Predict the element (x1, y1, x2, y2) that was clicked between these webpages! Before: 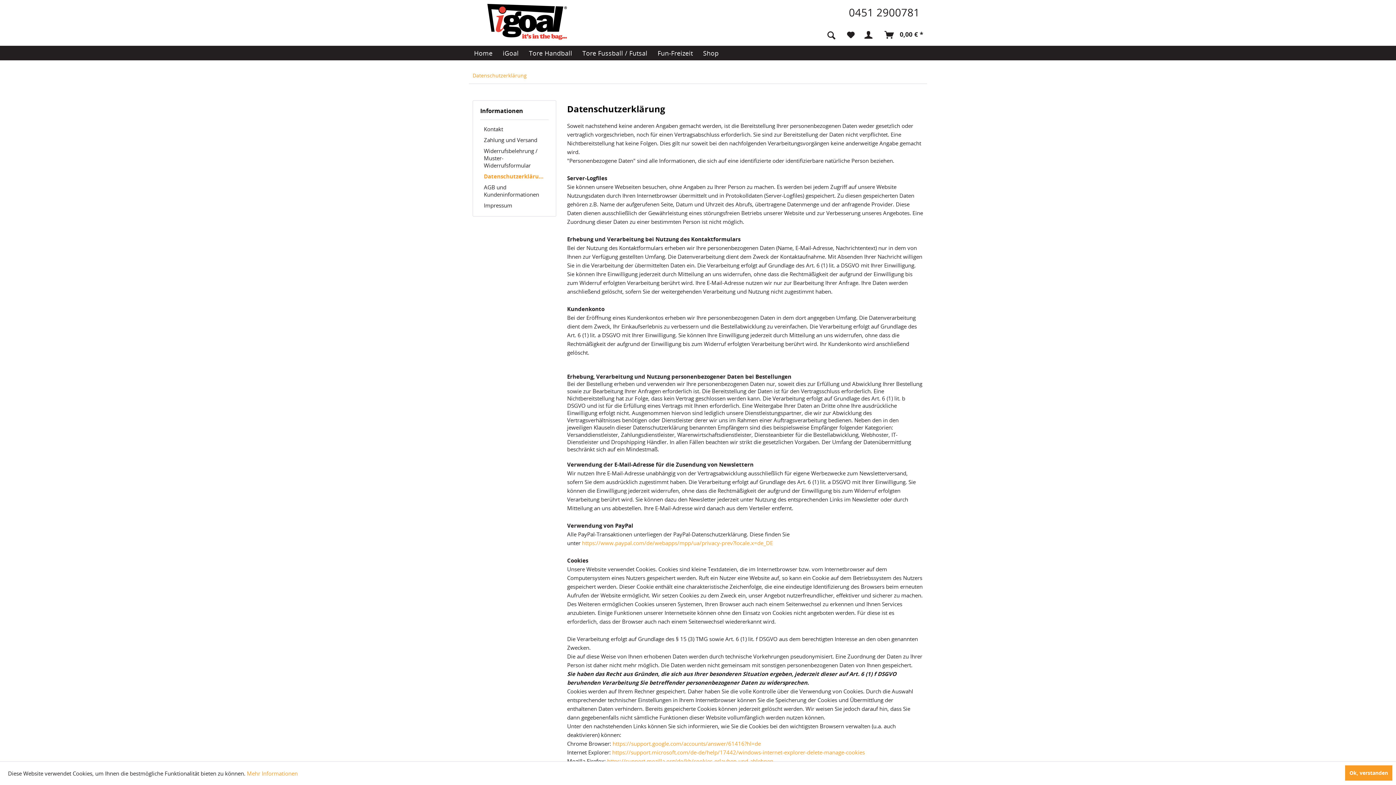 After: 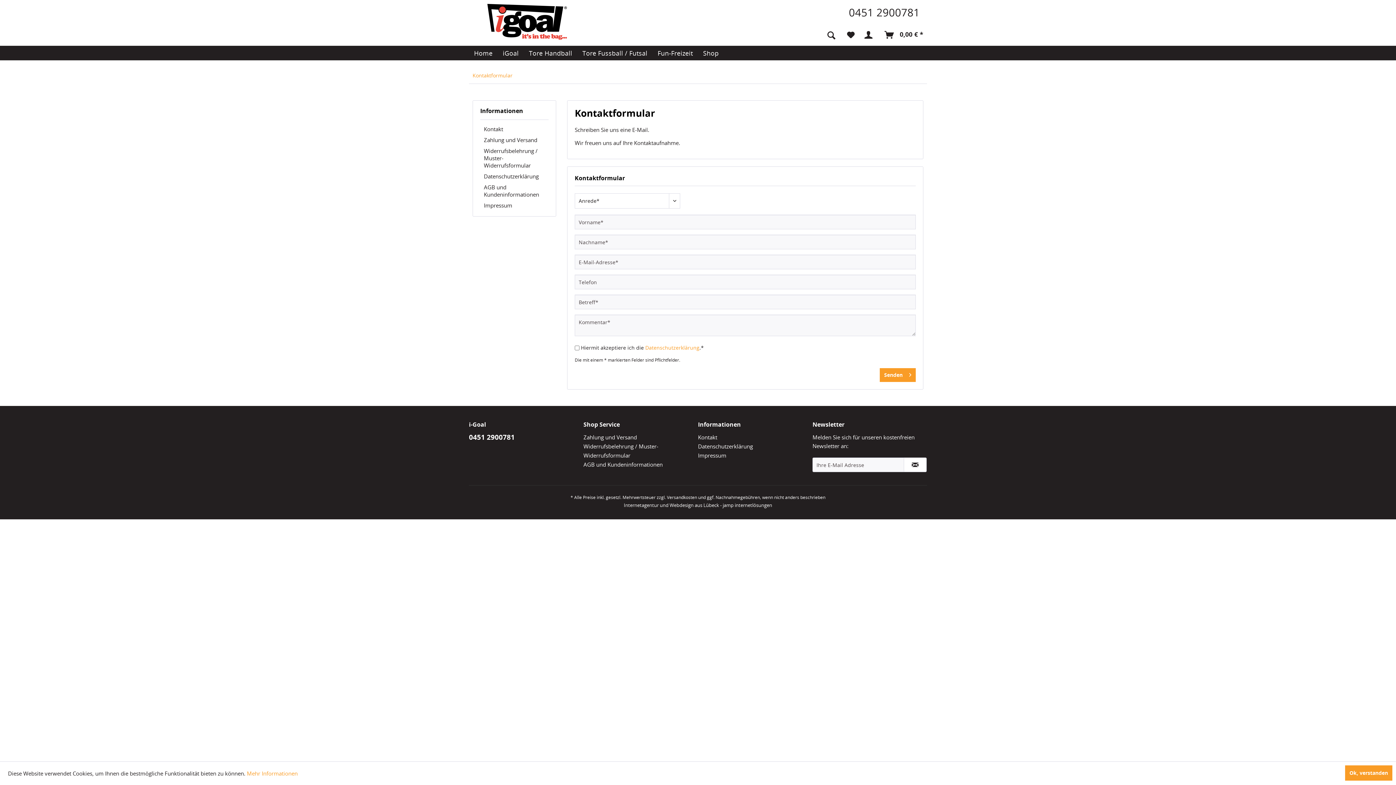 Action: bbox: (480, 123, 548, 134) label: Kontakt